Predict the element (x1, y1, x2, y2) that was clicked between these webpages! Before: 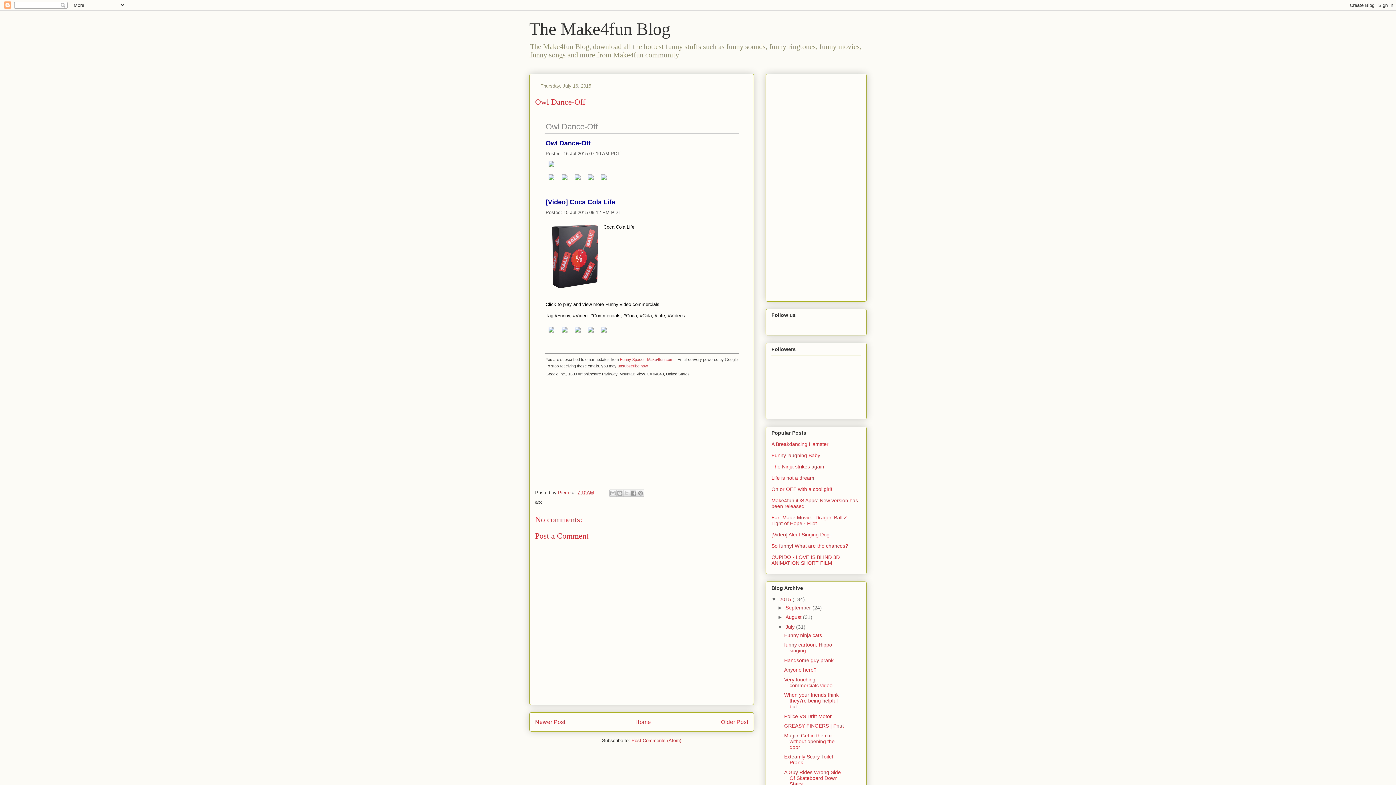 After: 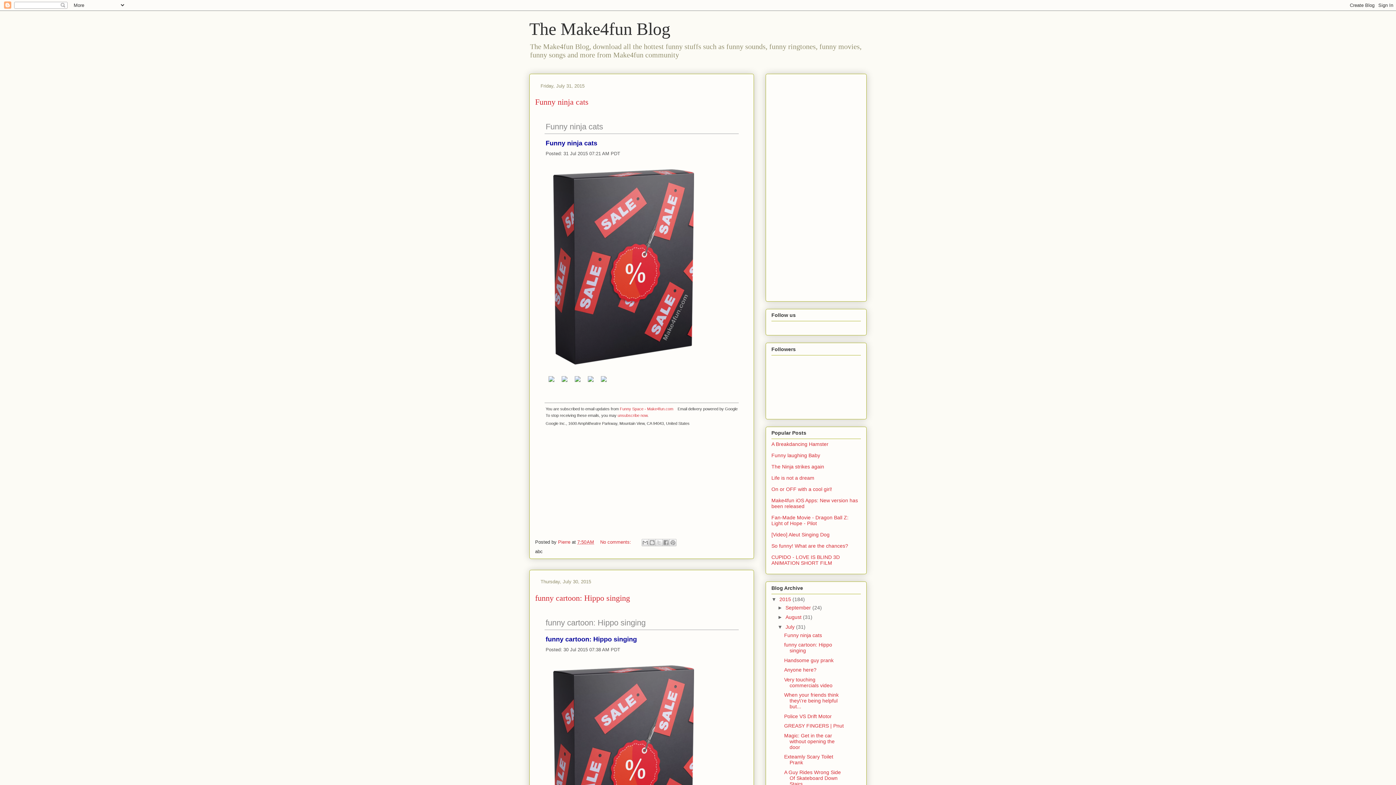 Action: bbox: (785, 624, 796, 630) label: July 